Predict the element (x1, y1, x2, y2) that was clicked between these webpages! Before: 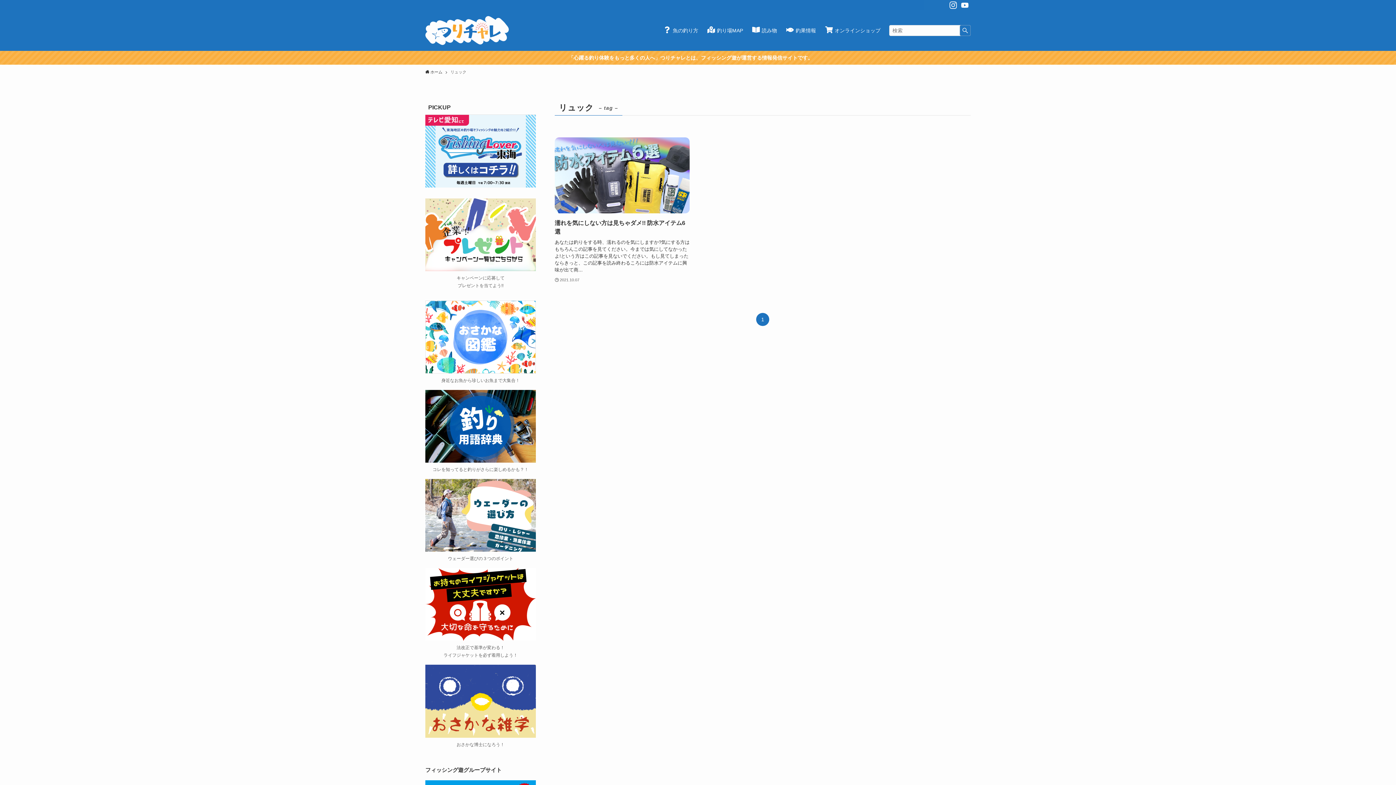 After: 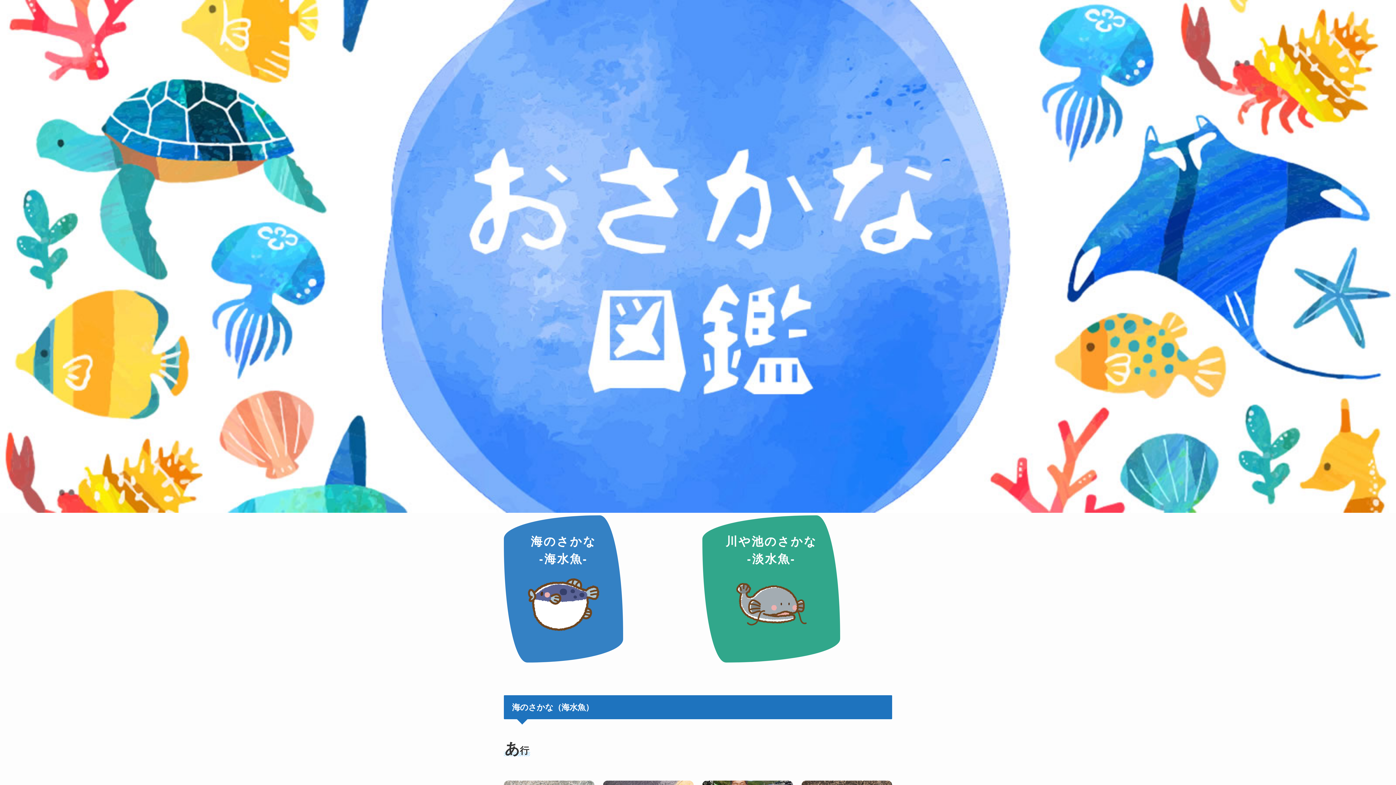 Action: bbox: (425, 300, 536, 373)